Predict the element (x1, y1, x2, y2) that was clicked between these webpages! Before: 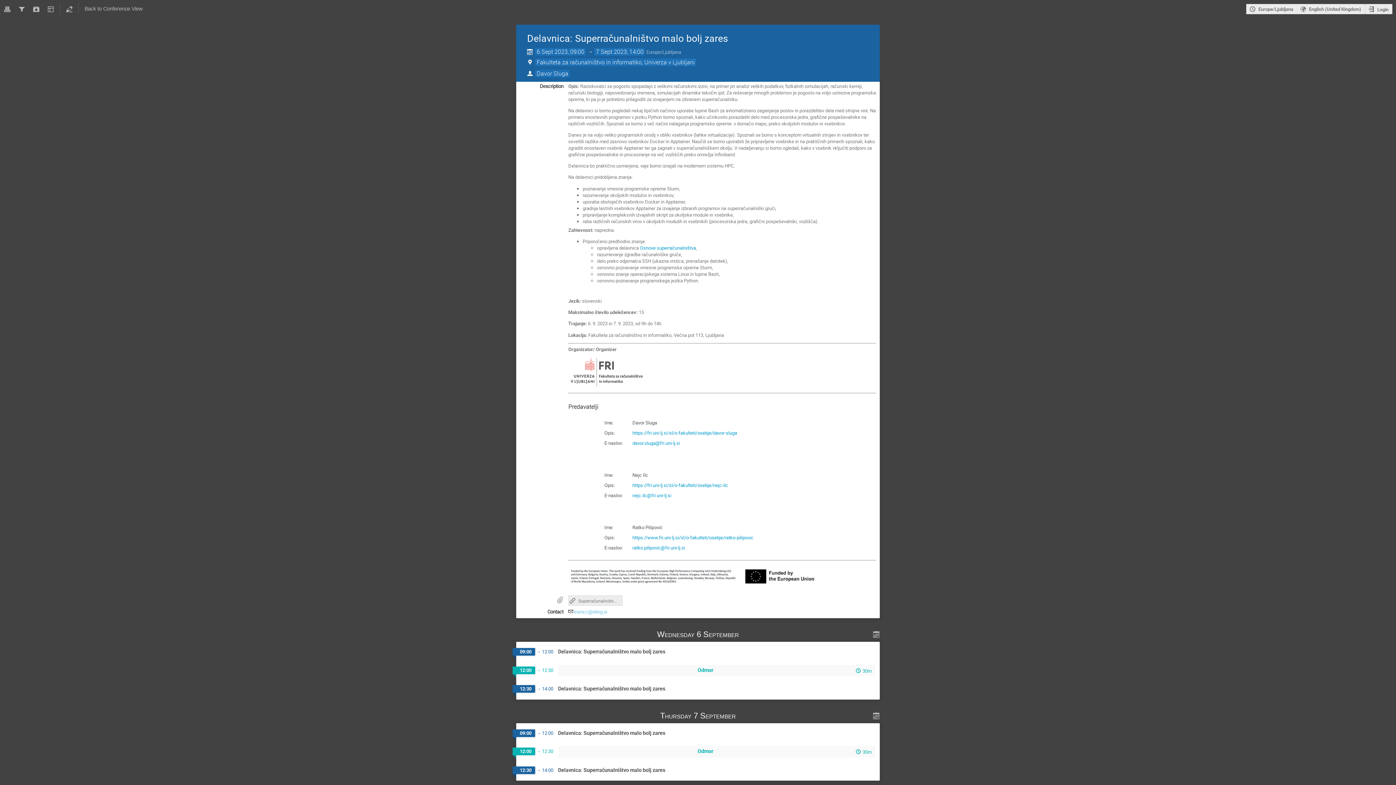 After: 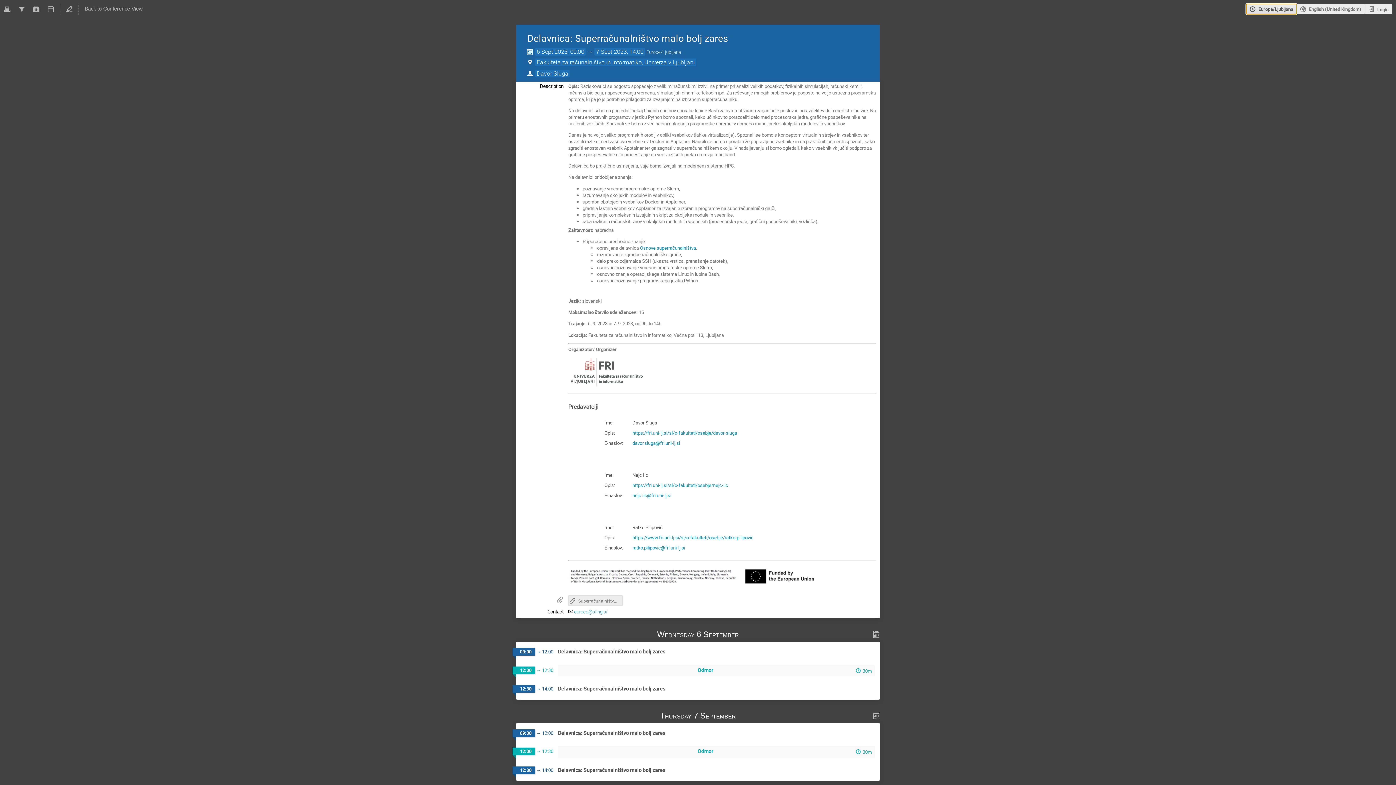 Action: label: Europe/Ljubljana bbox: (1246, 3, 1296, 14)